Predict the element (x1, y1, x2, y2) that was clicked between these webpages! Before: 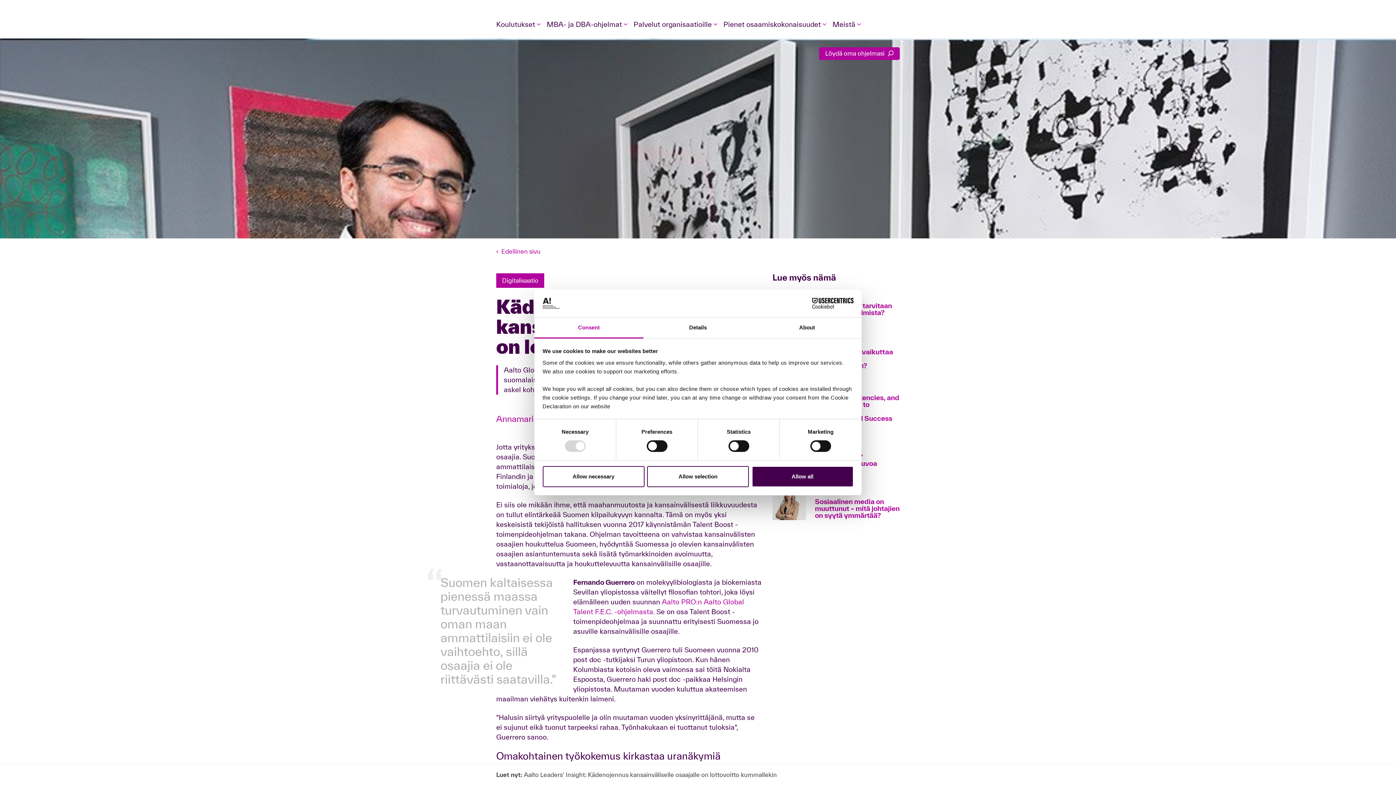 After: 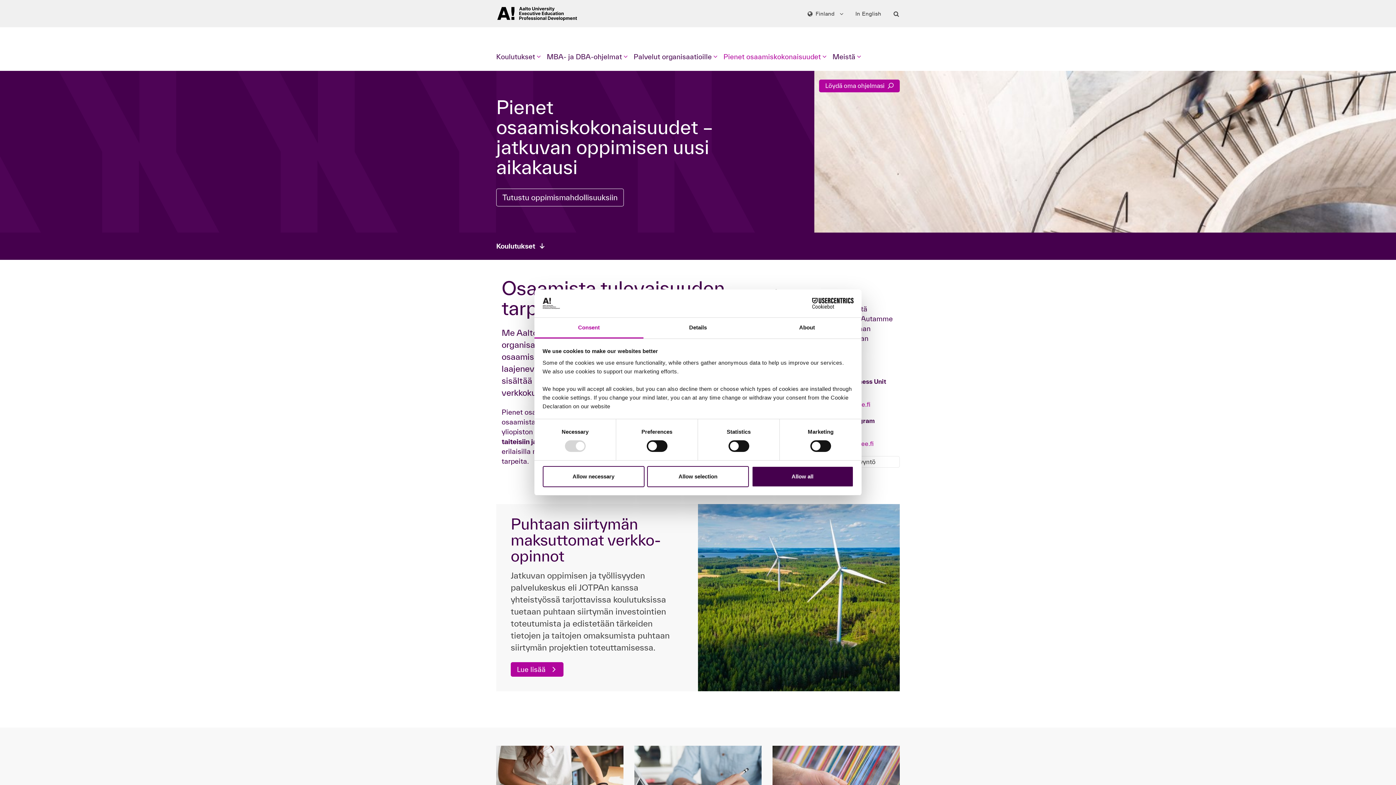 Action: bbox: (717, 12, 826, 37) label: Pienet osaamiskokonaisuudet